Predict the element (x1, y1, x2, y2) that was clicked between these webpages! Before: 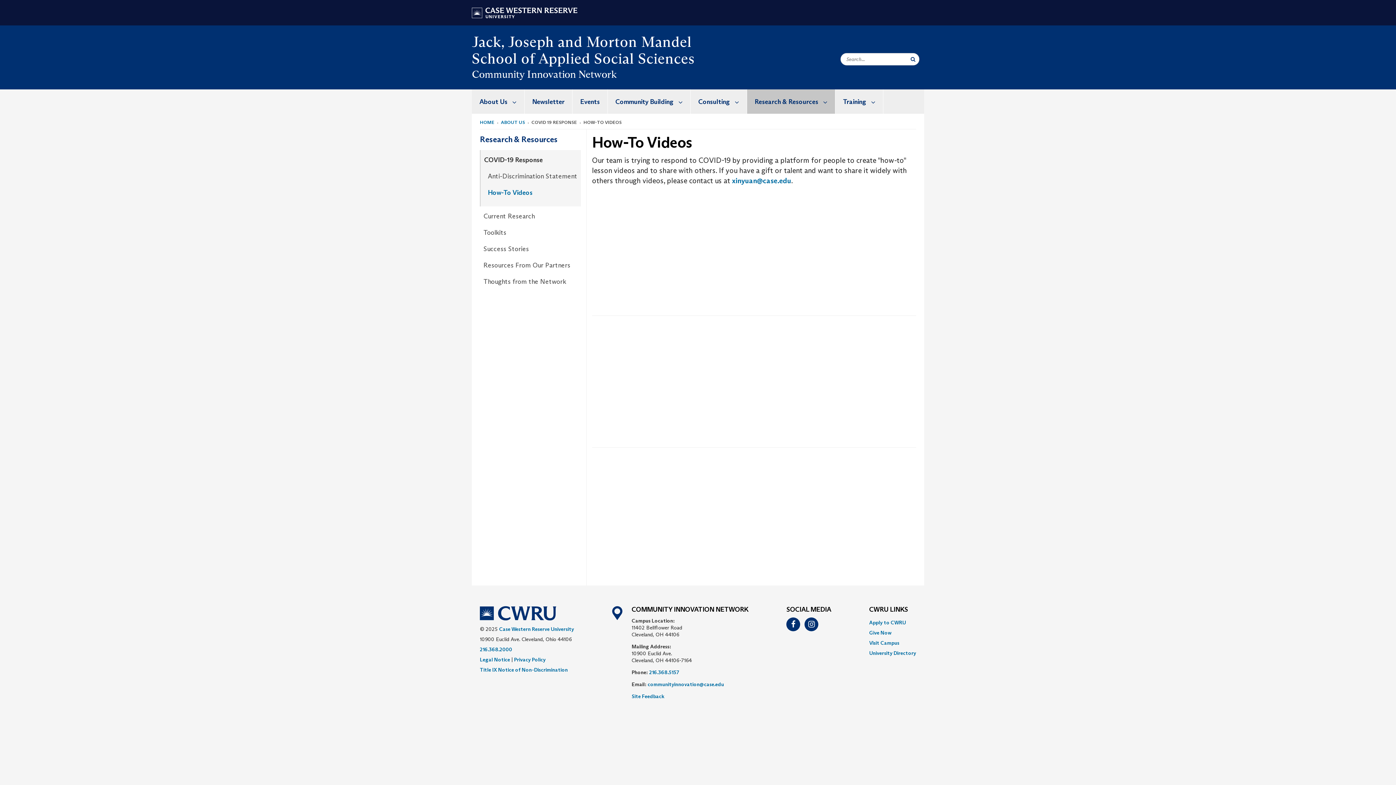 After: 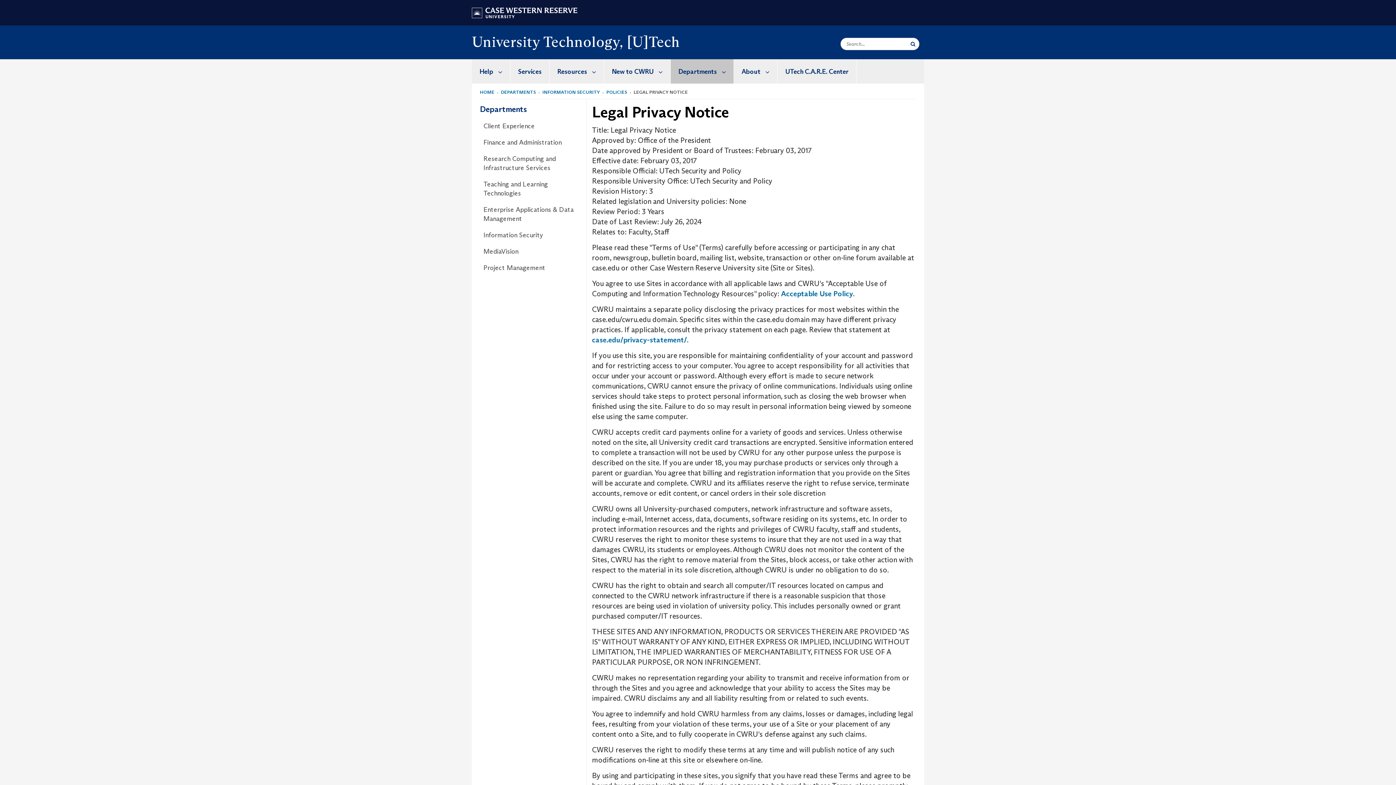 Action: bbox: (480, 656, 510, 663) label: Legal Notice